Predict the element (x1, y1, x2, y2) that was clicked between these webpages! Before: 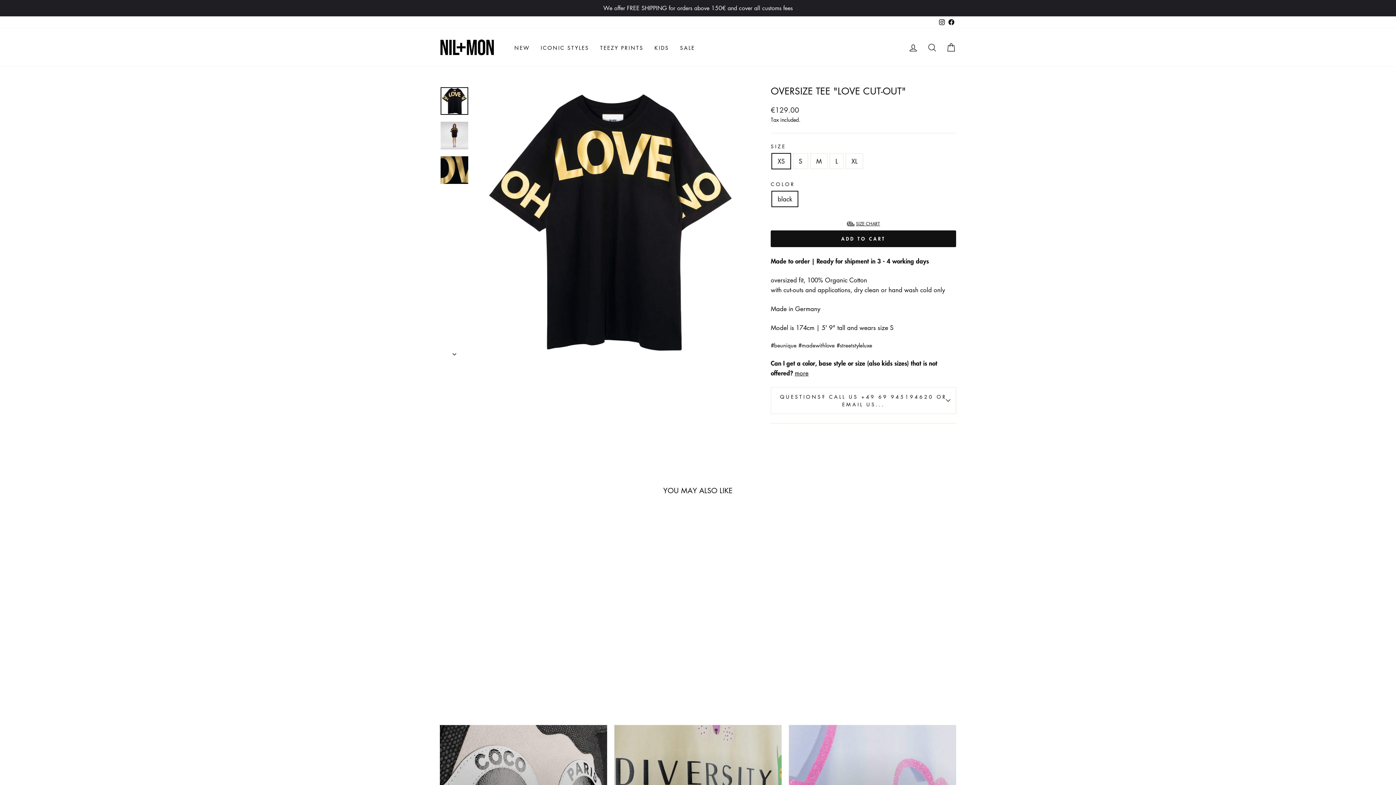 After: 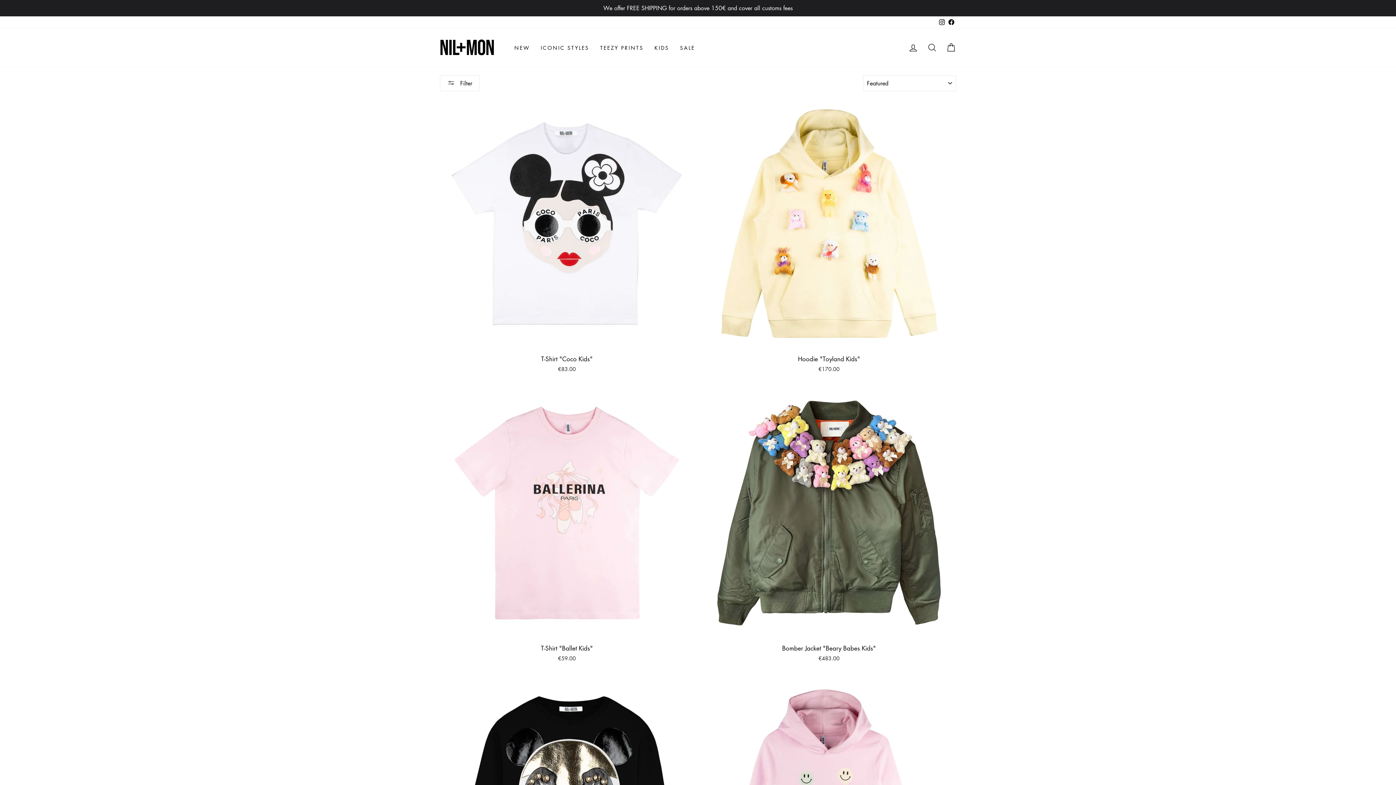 Action: bbox: (649, 40, 674, 54) label: KIDS